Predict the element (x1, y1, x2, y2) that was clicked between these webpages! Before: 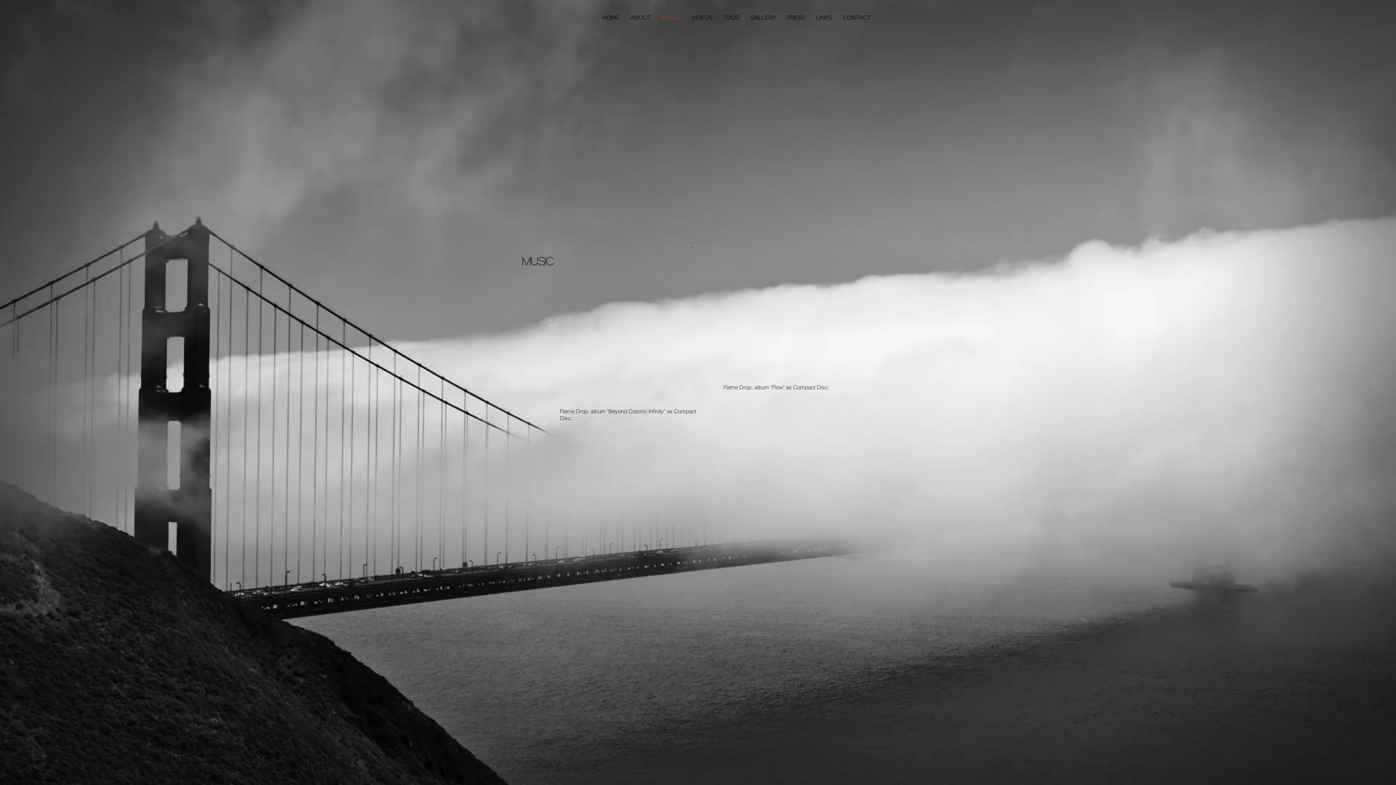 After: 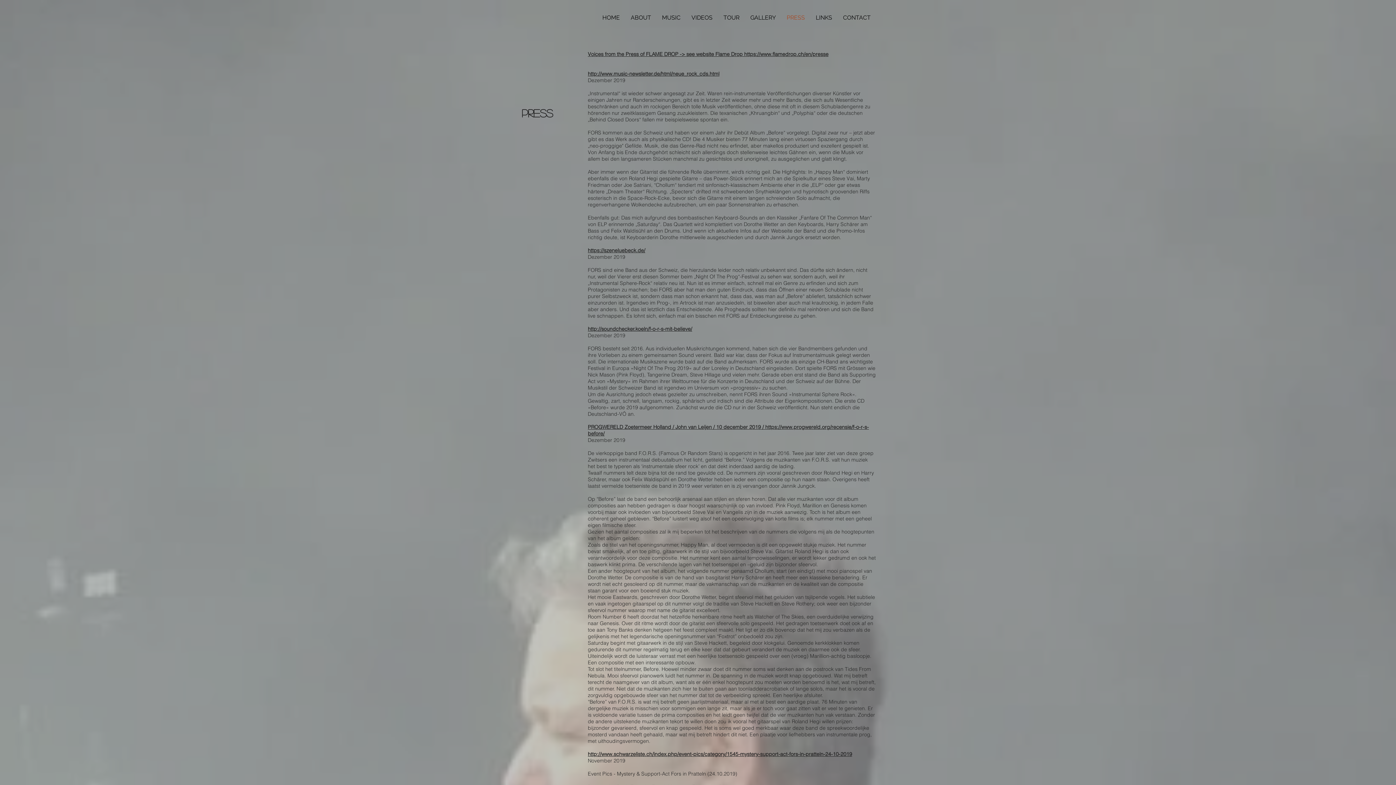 Action: label: PRESS bbox: (781, 6, 810, 28)